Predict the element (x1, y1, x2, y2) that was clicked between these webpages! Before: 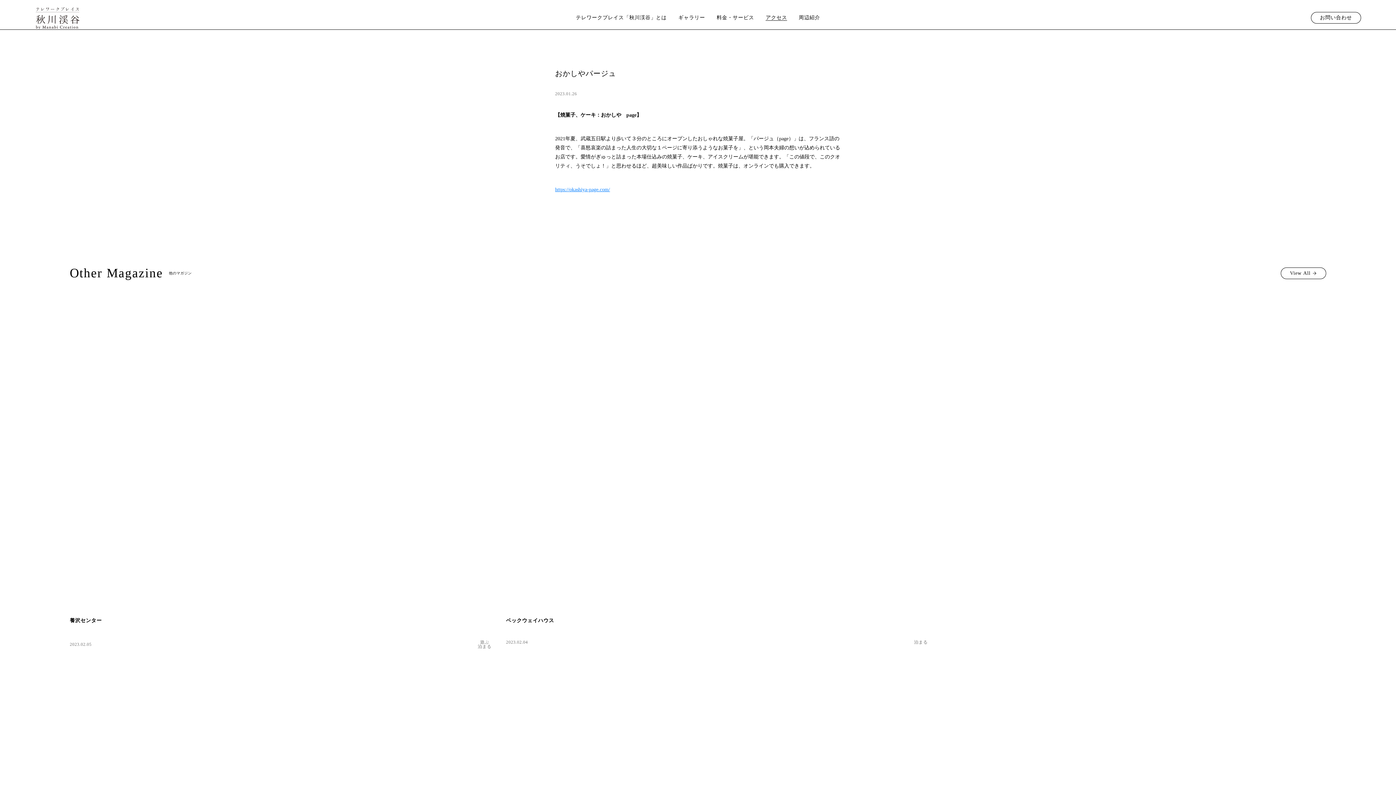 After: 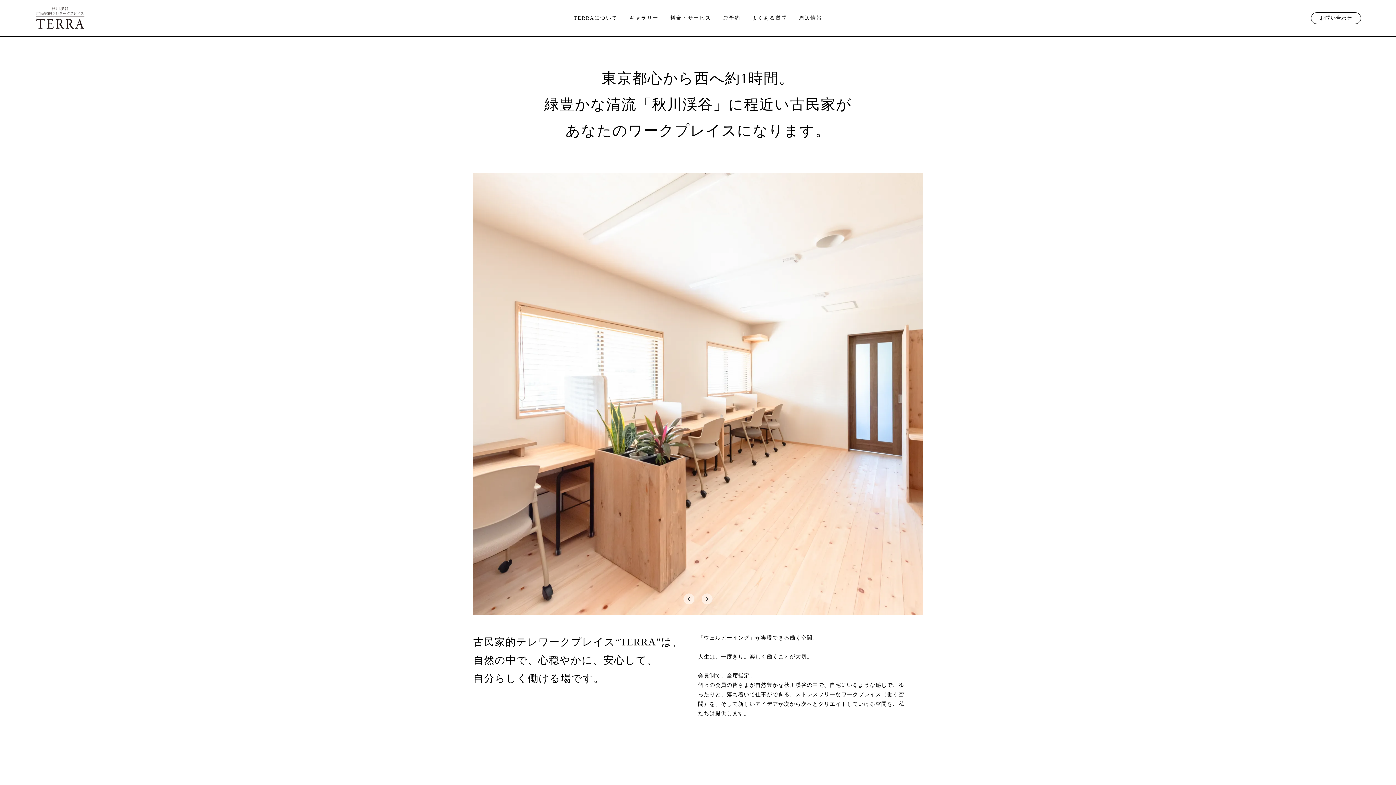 Action: bbox: (34, 6, 80, 29)